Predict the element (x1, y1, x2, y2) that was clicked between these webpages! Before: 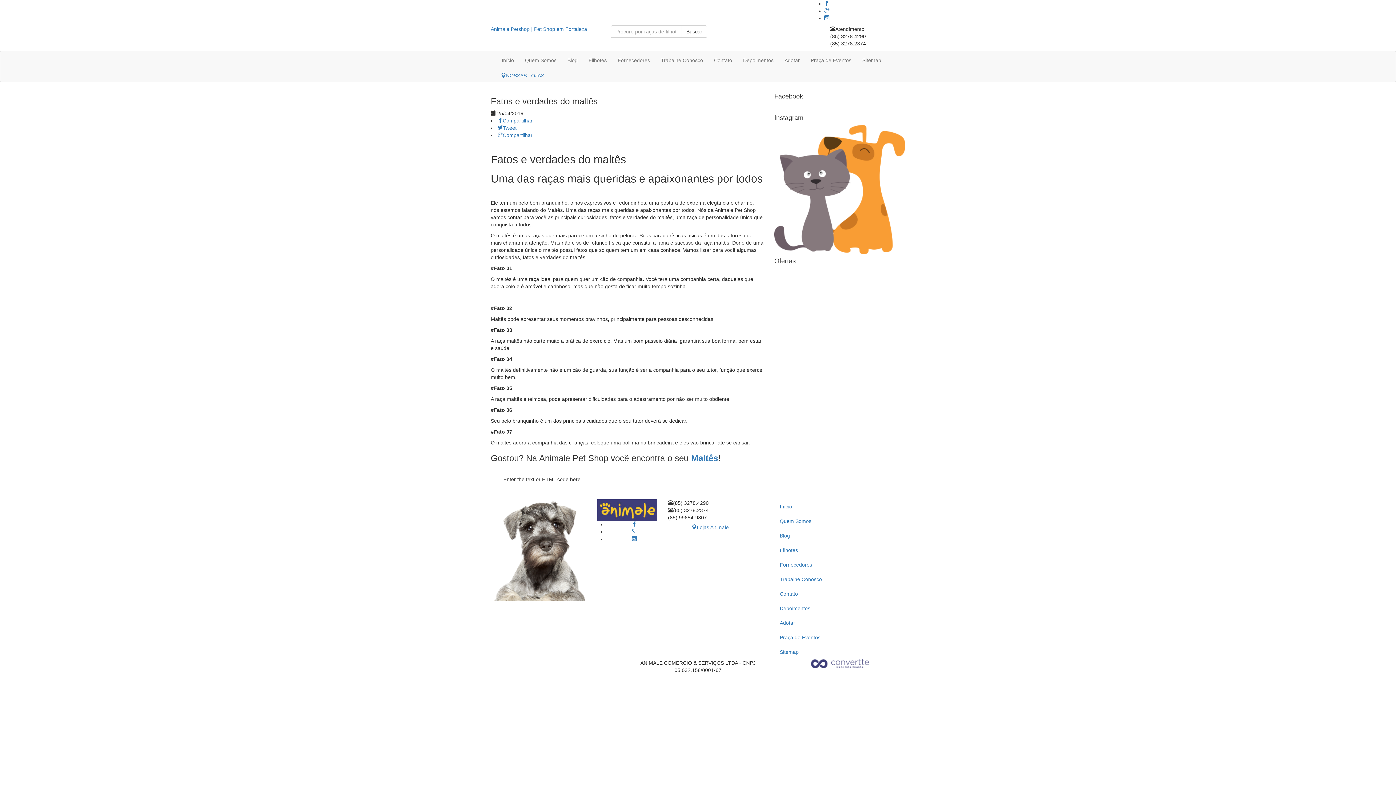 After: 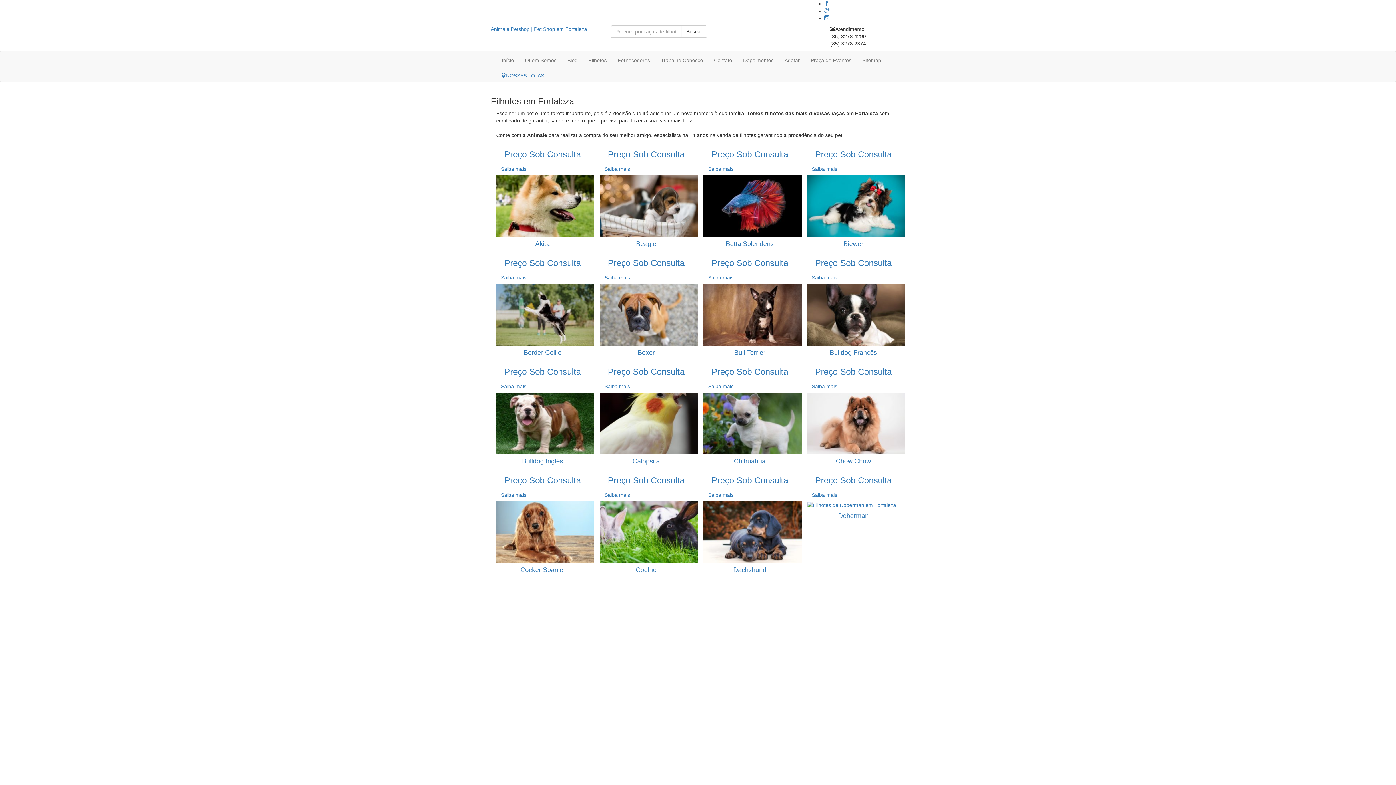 Action: bbox: (583, 51, 612, 69) label: Filhotes